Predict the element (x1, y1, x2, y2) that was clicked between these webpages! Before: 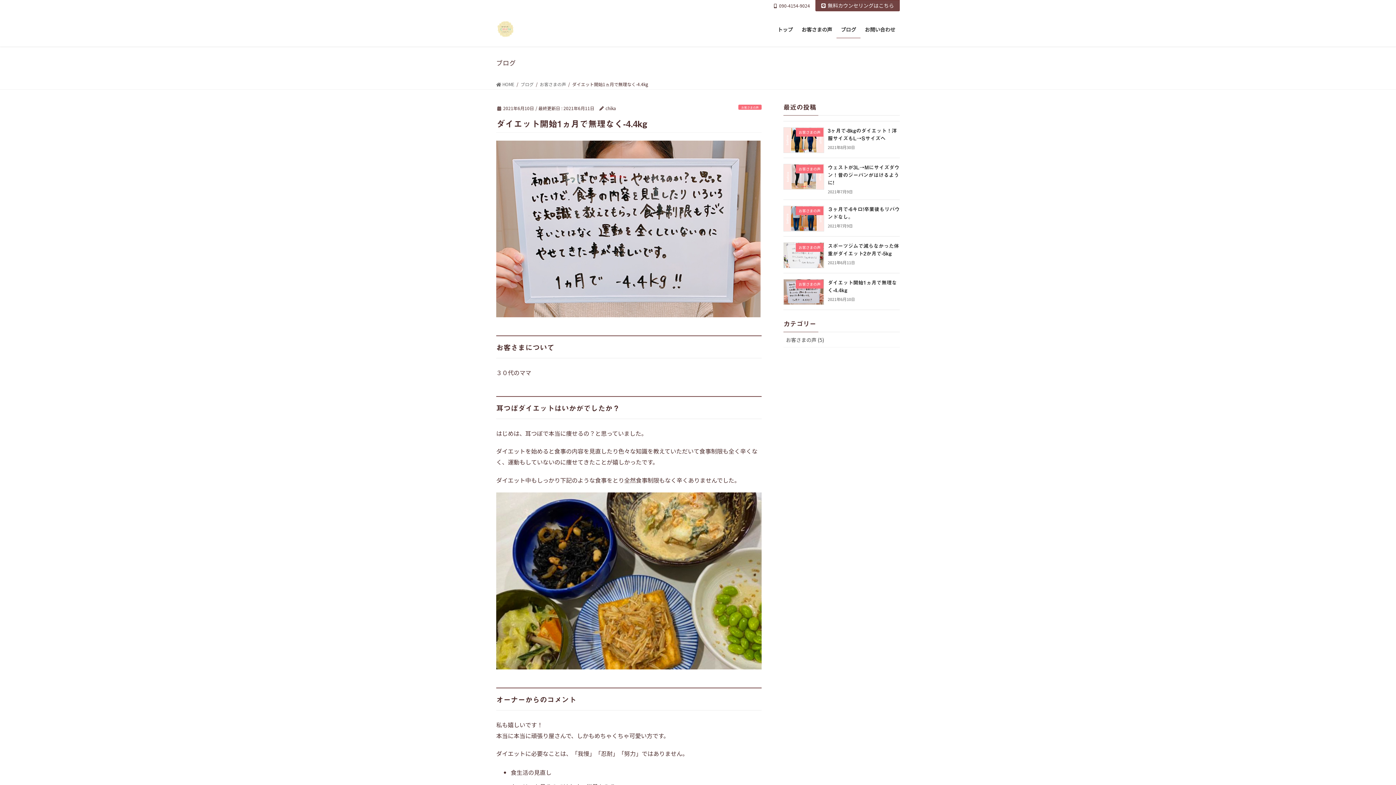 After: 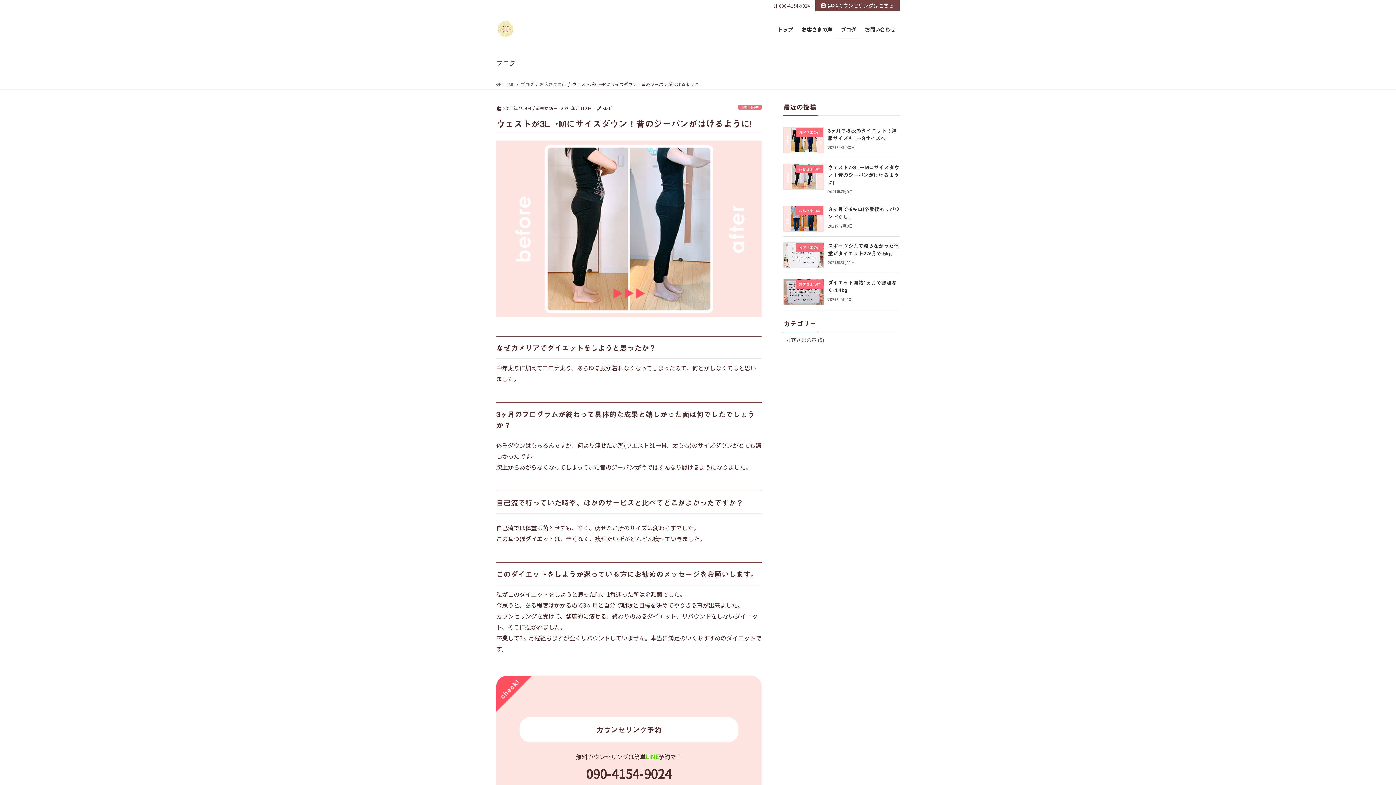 Action: bbox: (828, 164, 899, 185) label: ウェストが3L→Mにサイズダウン！昔のジーパンがはけるように!